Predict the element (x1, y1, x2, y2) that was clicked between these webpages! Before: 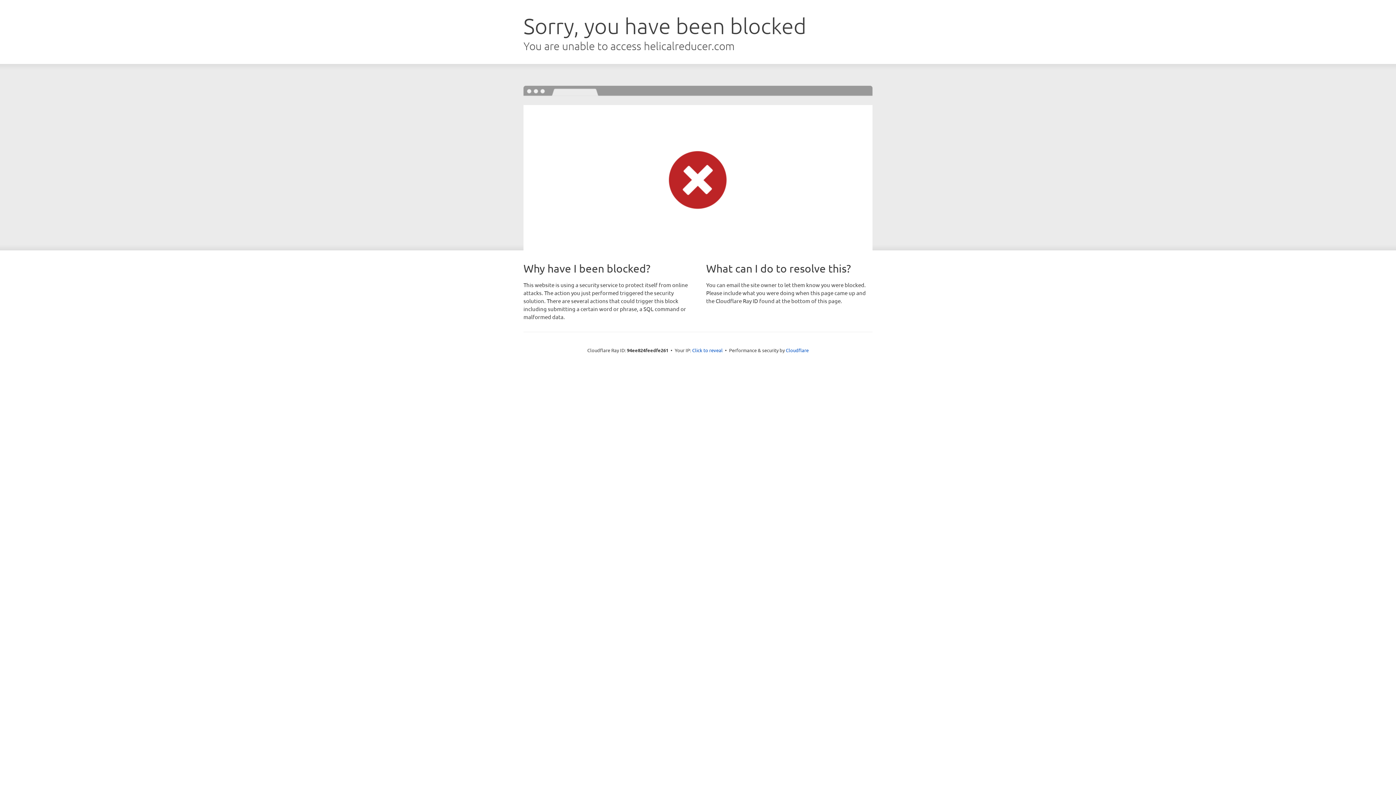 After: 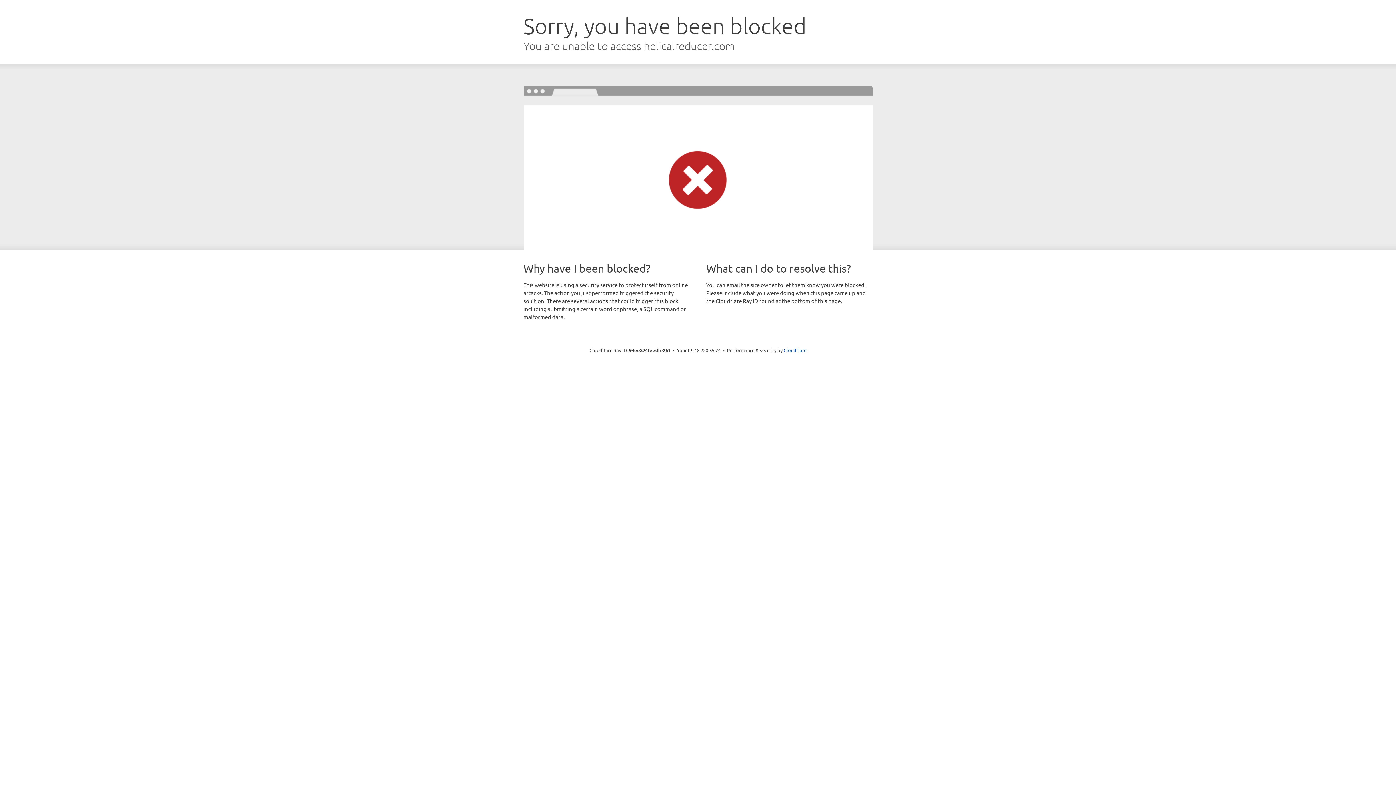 Action: label: Click to reveal bbox: (692, 346, 722, 353)